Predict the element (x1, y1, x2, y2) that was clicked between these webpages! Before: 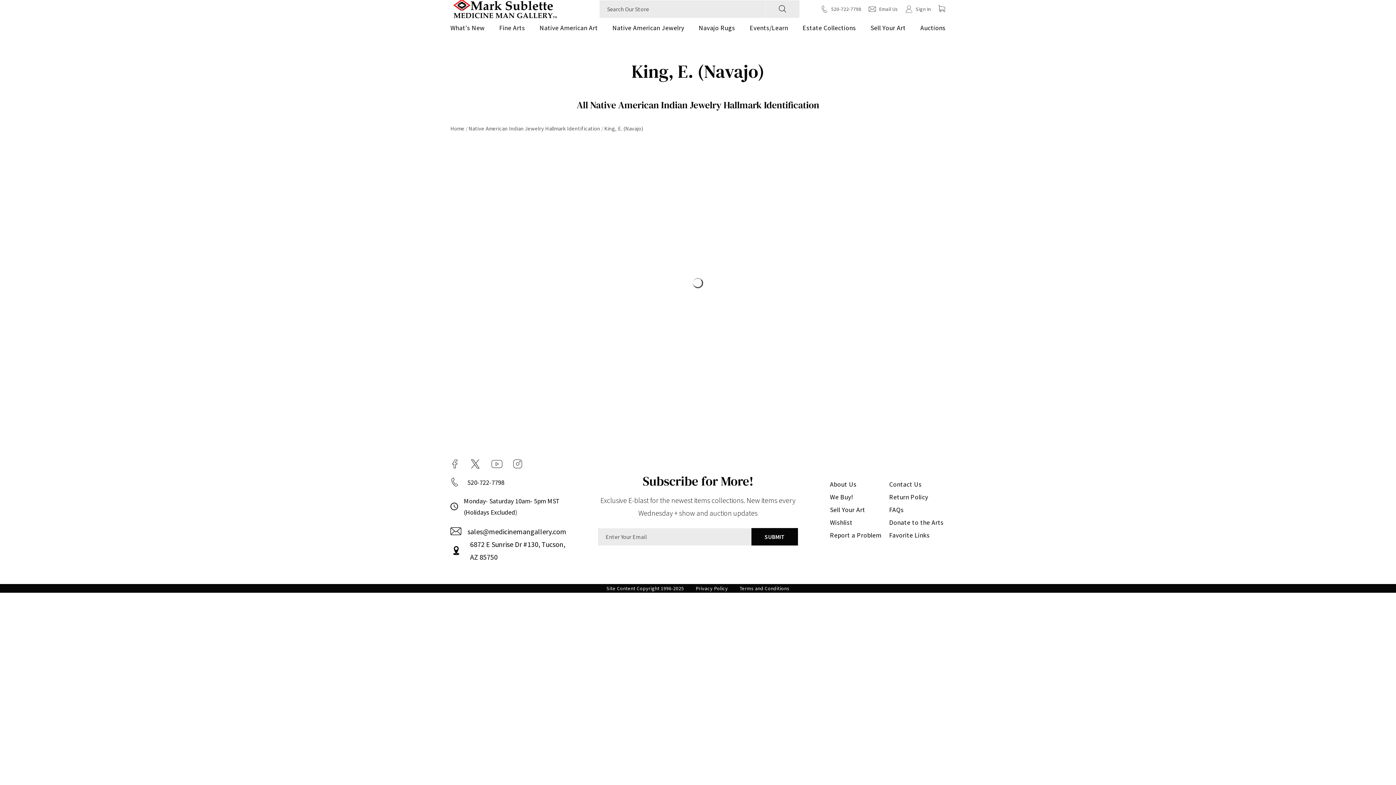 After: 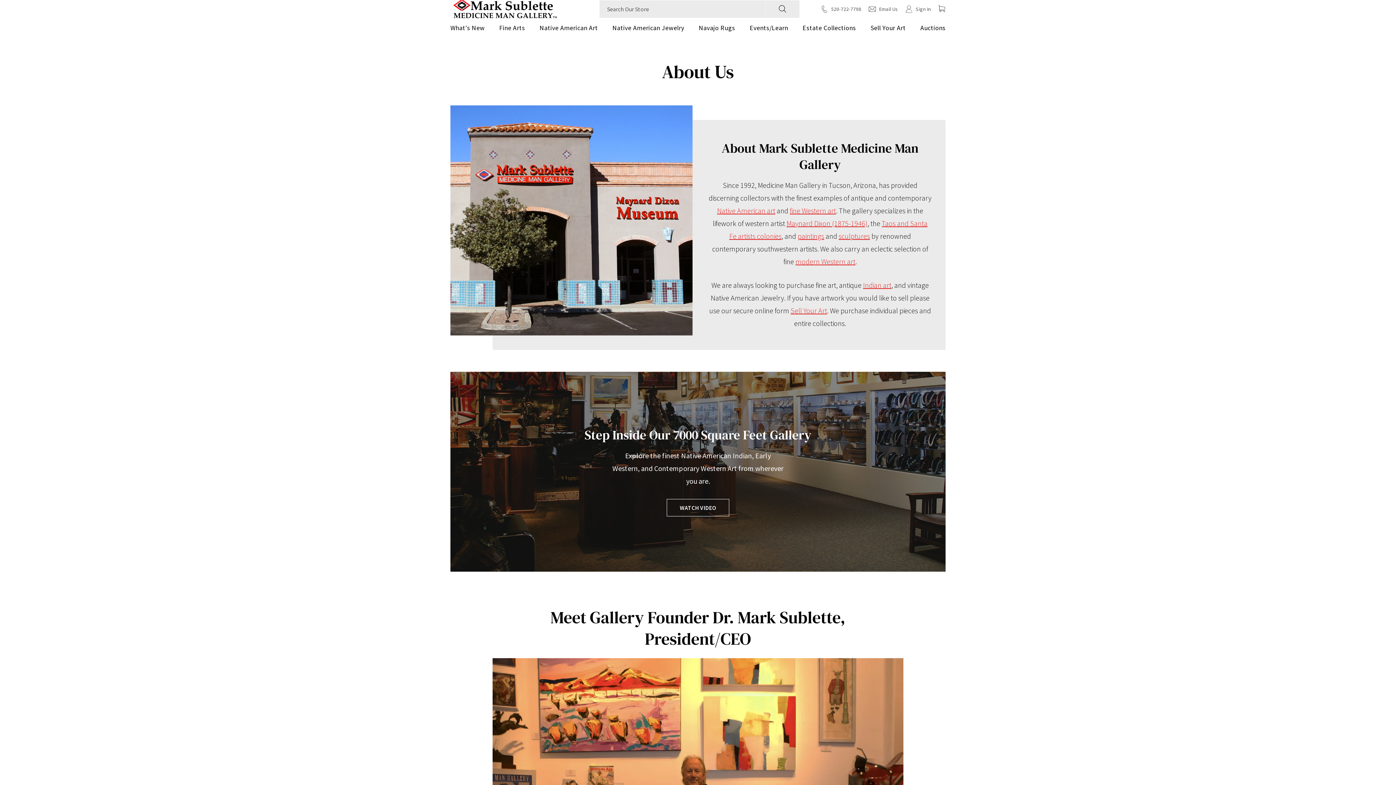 Action: label: About Us bbox: (830, 480, 856, 488)